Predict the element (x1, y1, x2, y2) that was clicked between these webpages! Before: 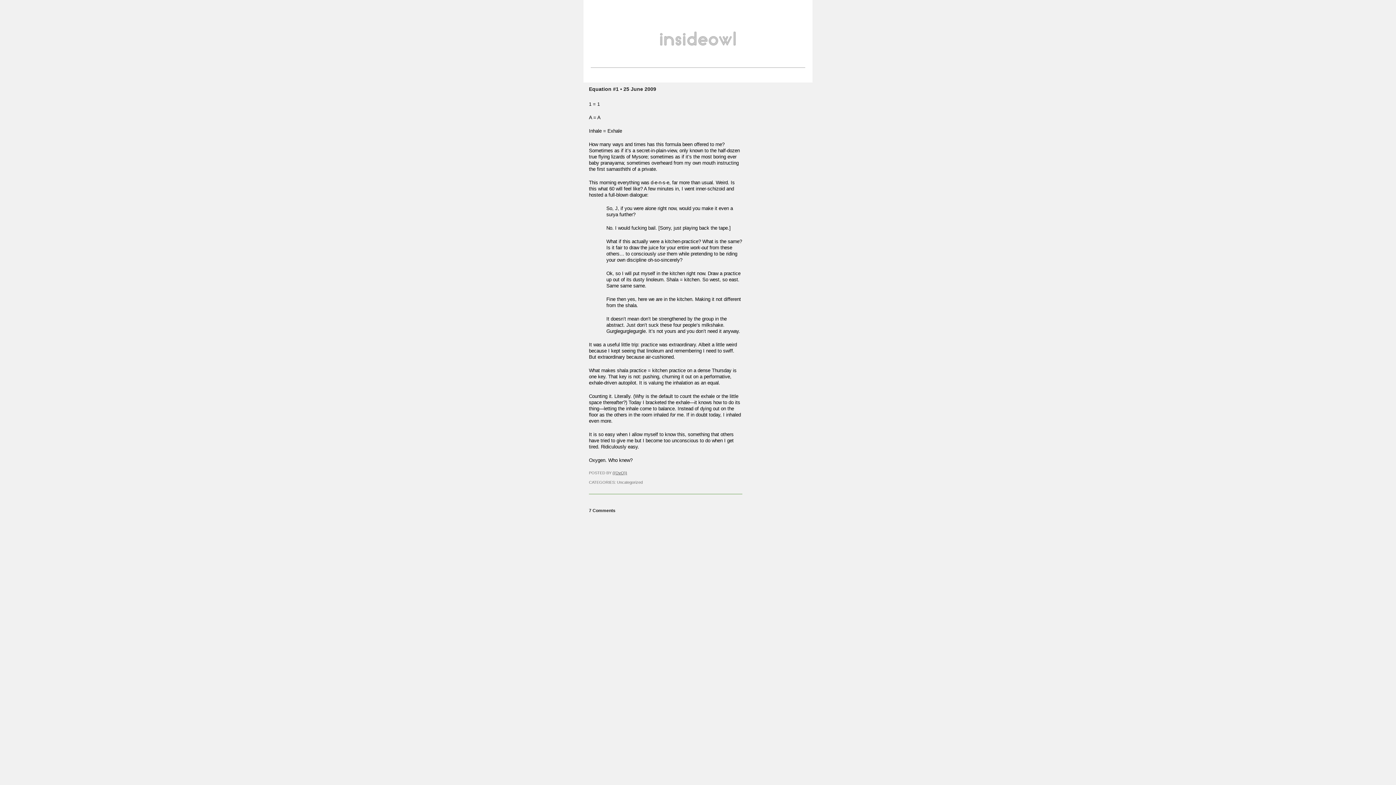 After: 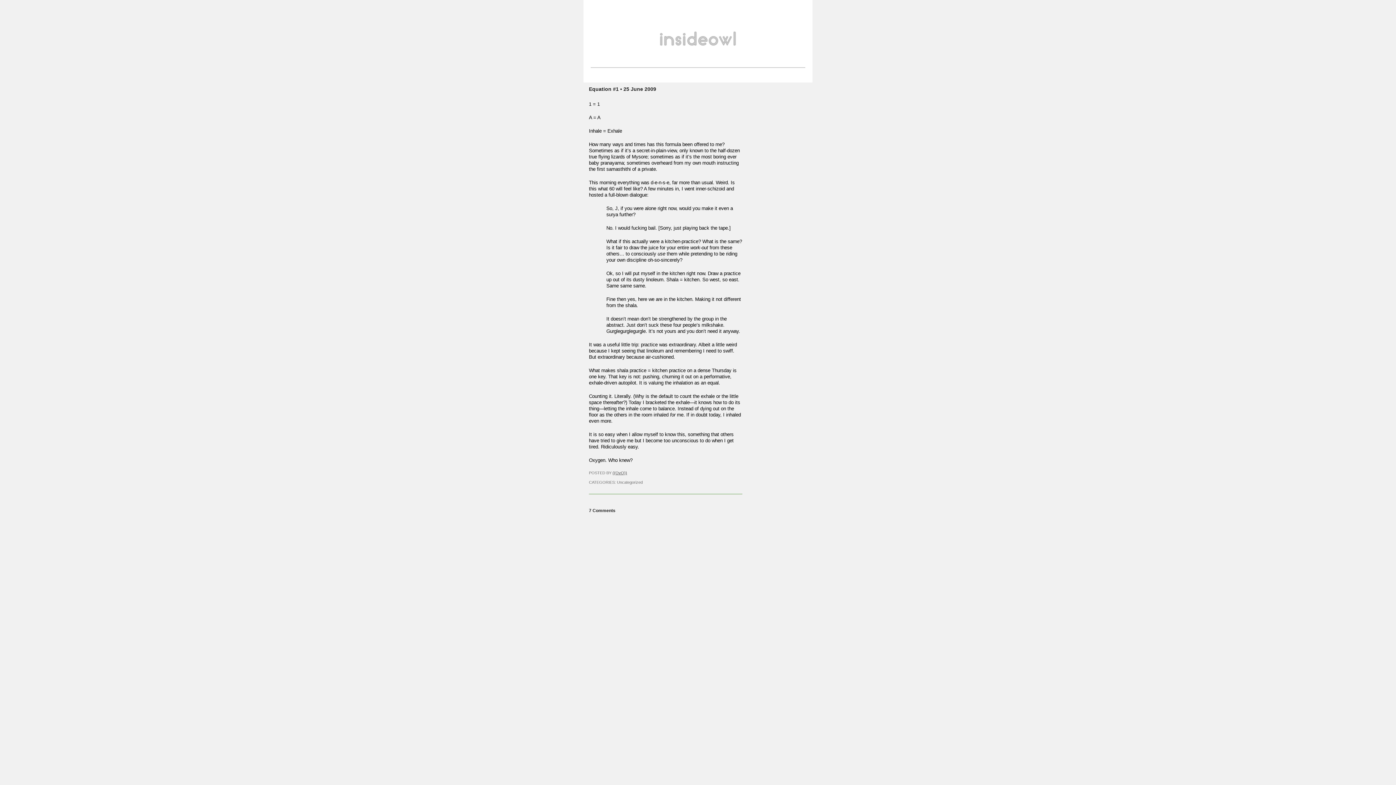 Action: bbox: (589, 86, 618, 92) label: Equation #1